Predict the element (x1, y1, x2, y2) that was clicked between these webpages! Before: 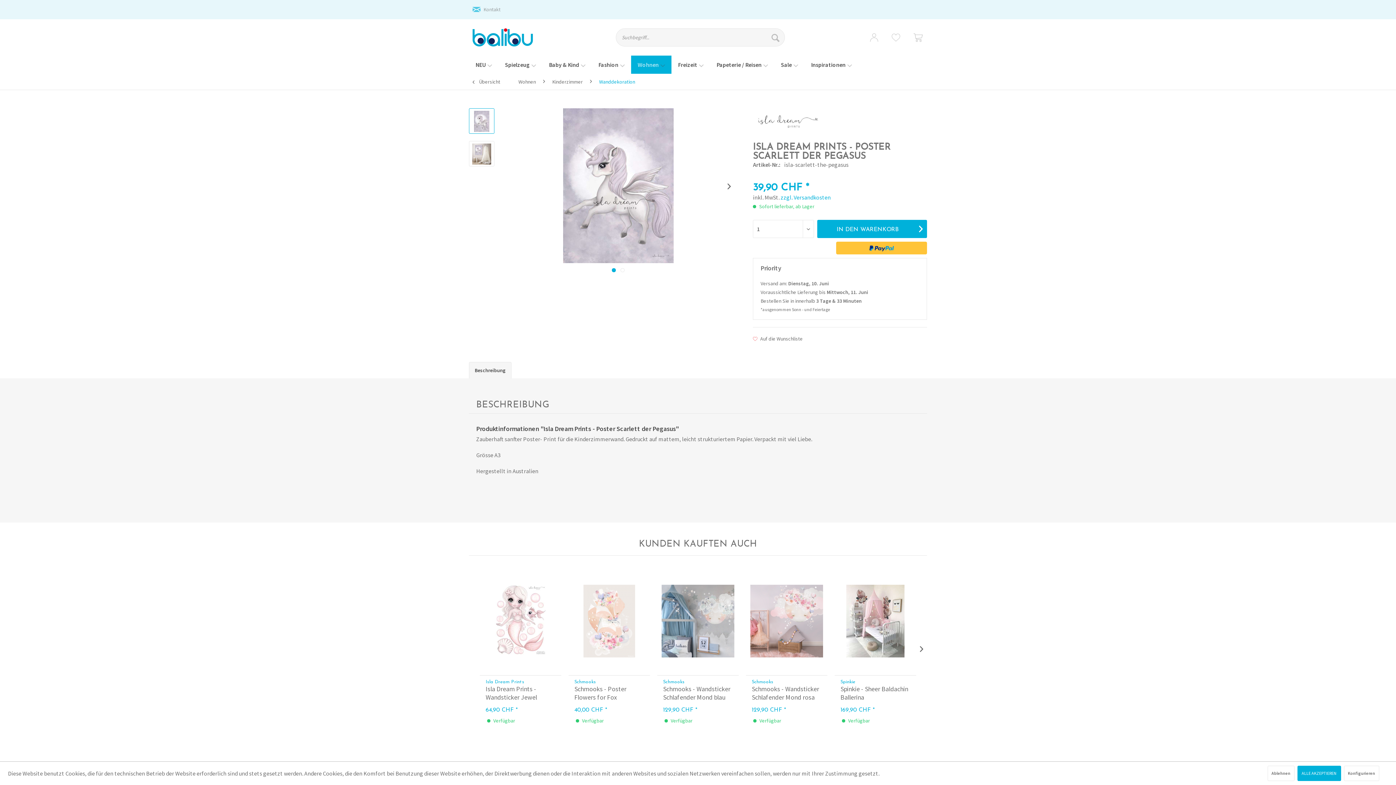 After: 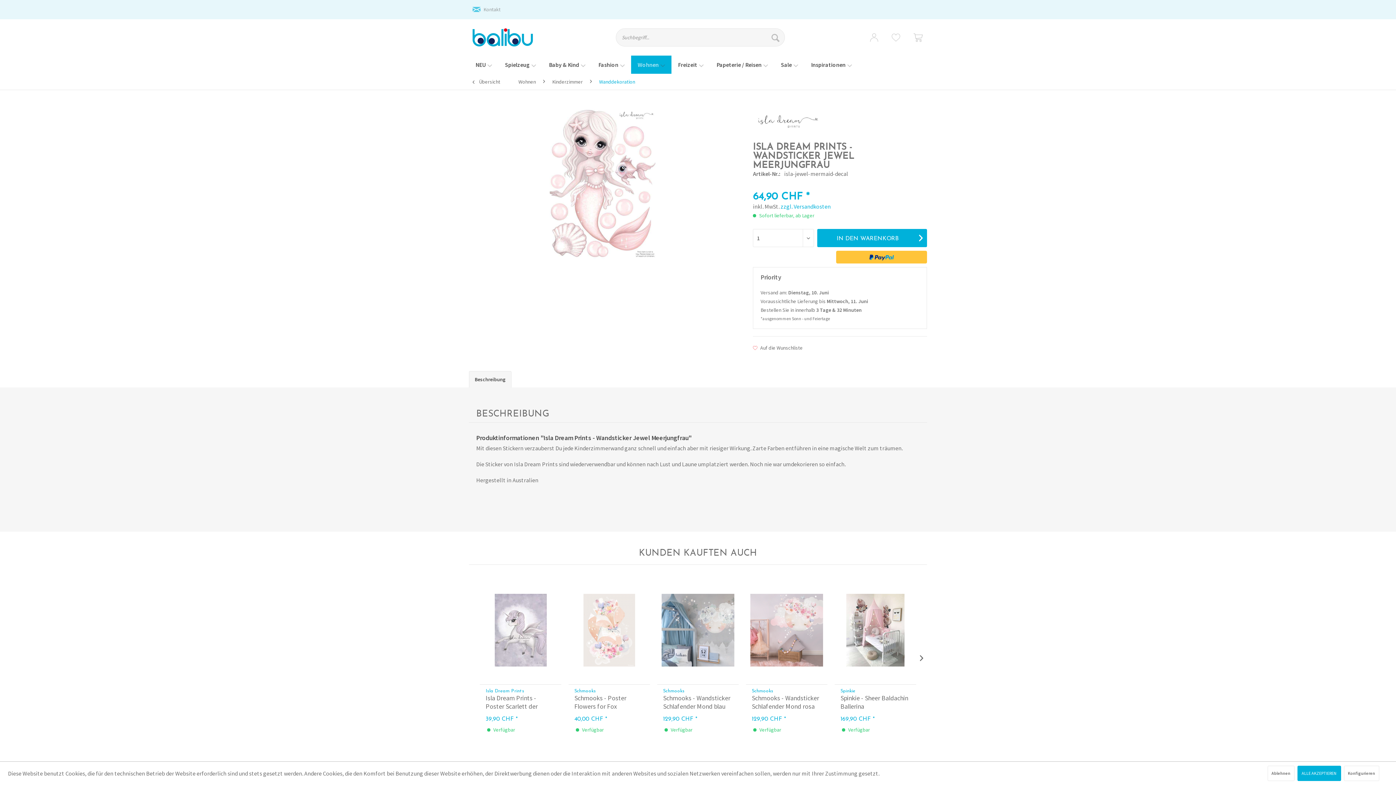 Action: bbox: (480, 566, 561, 731)